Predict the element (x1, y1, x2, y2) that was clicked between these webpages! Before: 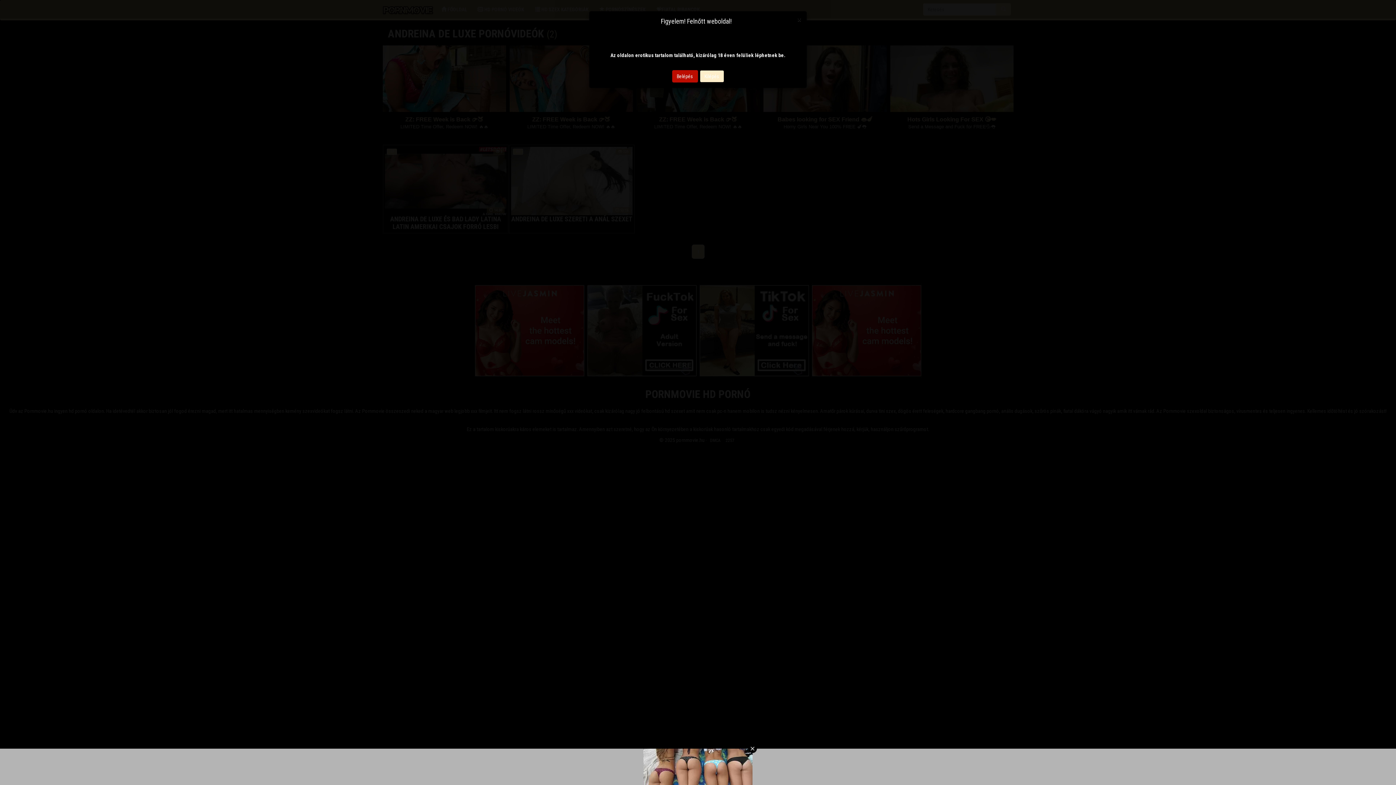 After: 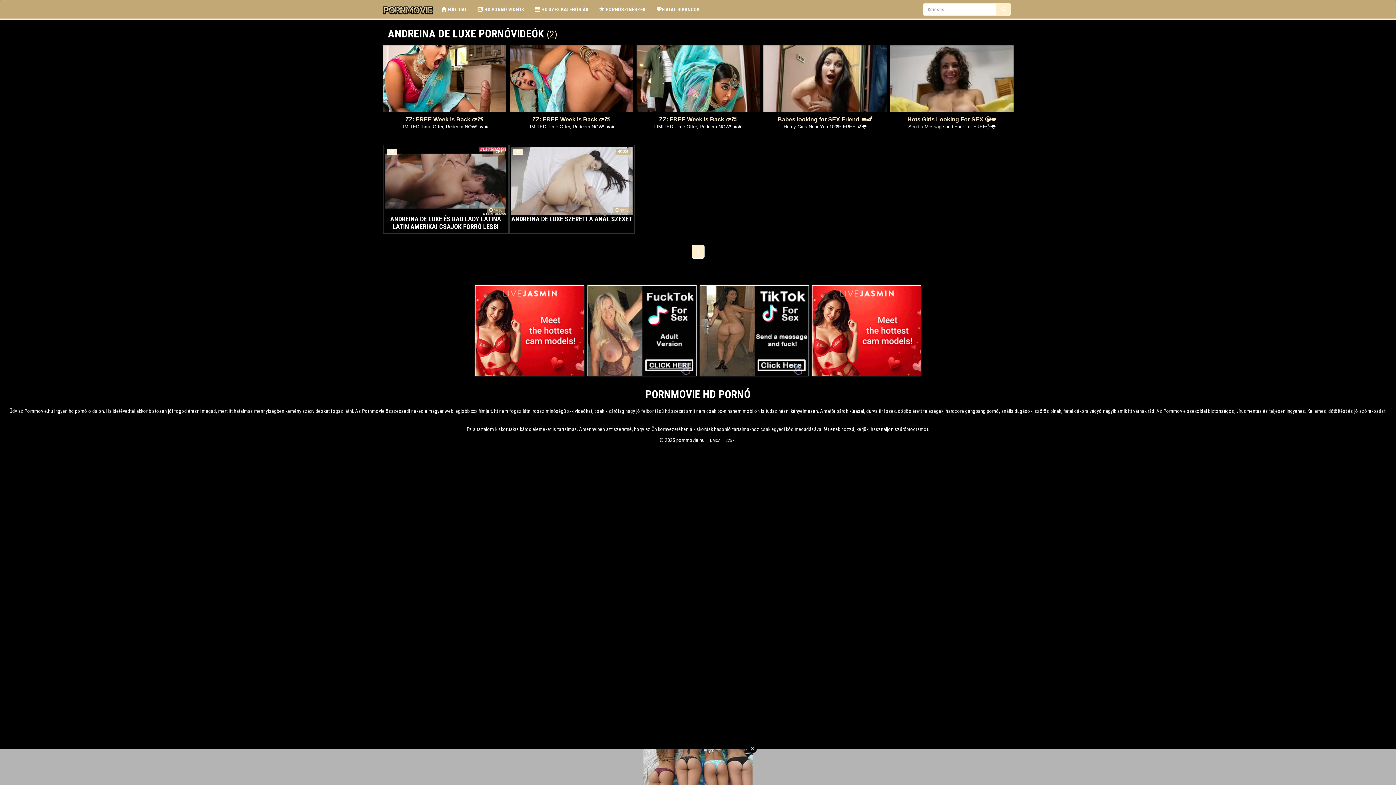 Action: label: Close bbox: (797, 16, 801, 23)